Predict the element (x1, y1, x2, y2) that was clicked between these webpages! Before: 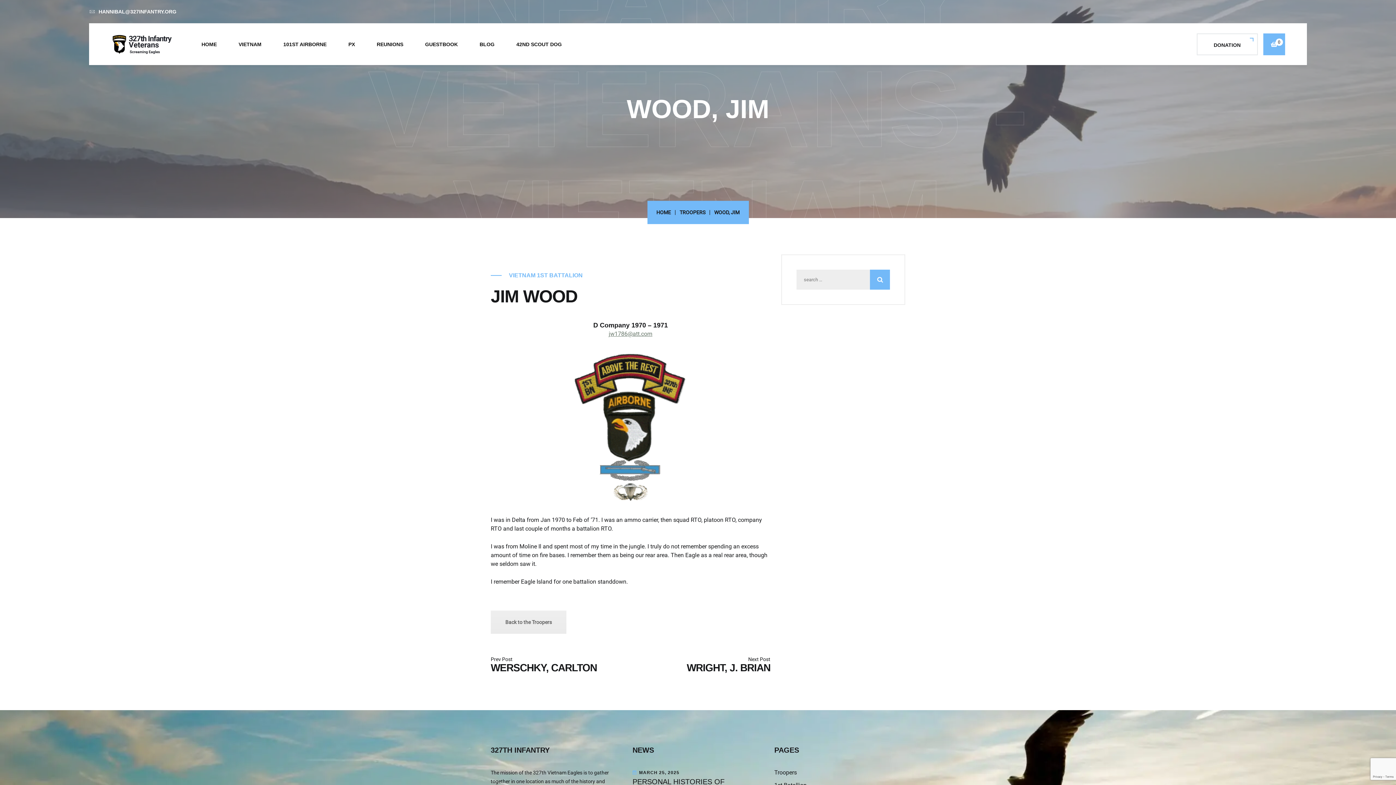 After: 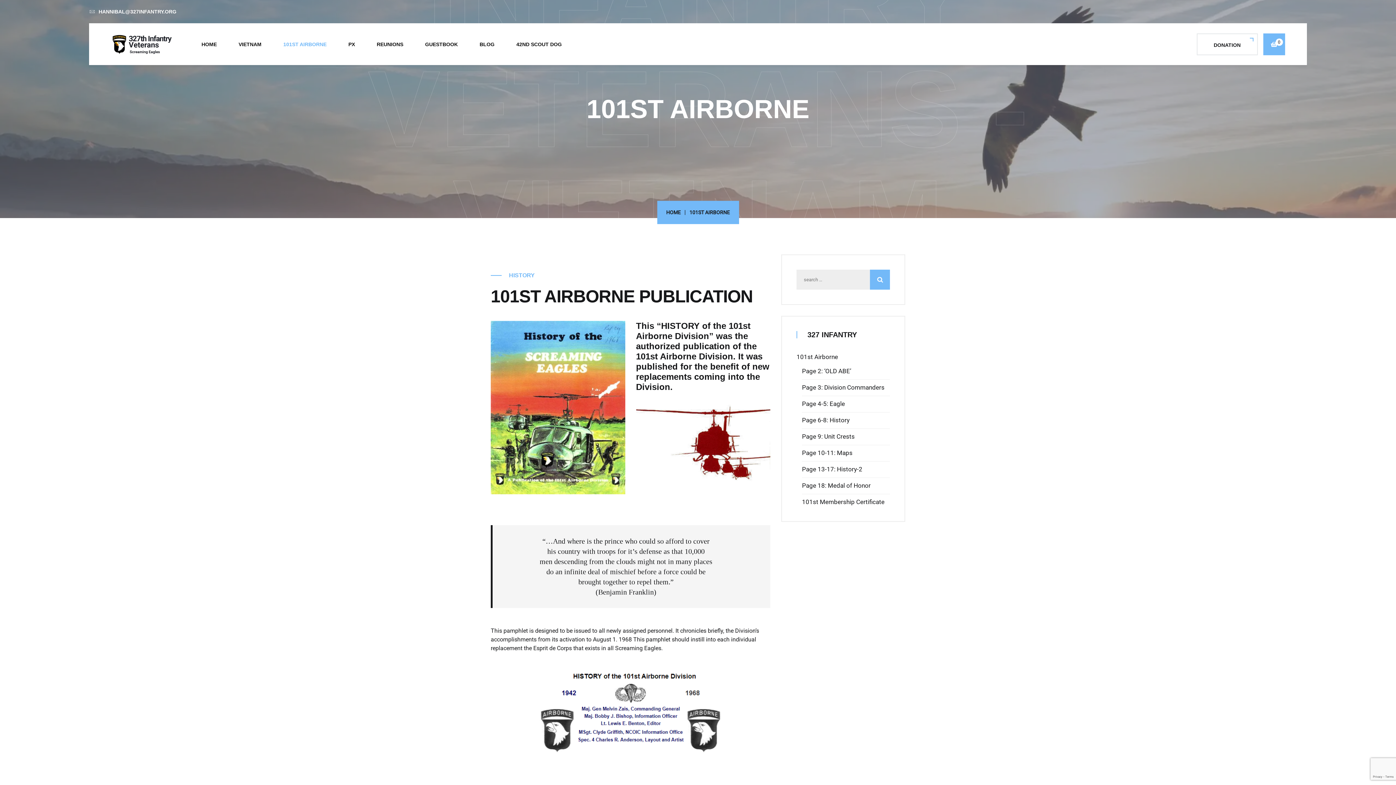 Action: label: 101ST AIRBORNE bbox: (277, 23, 332, 65)